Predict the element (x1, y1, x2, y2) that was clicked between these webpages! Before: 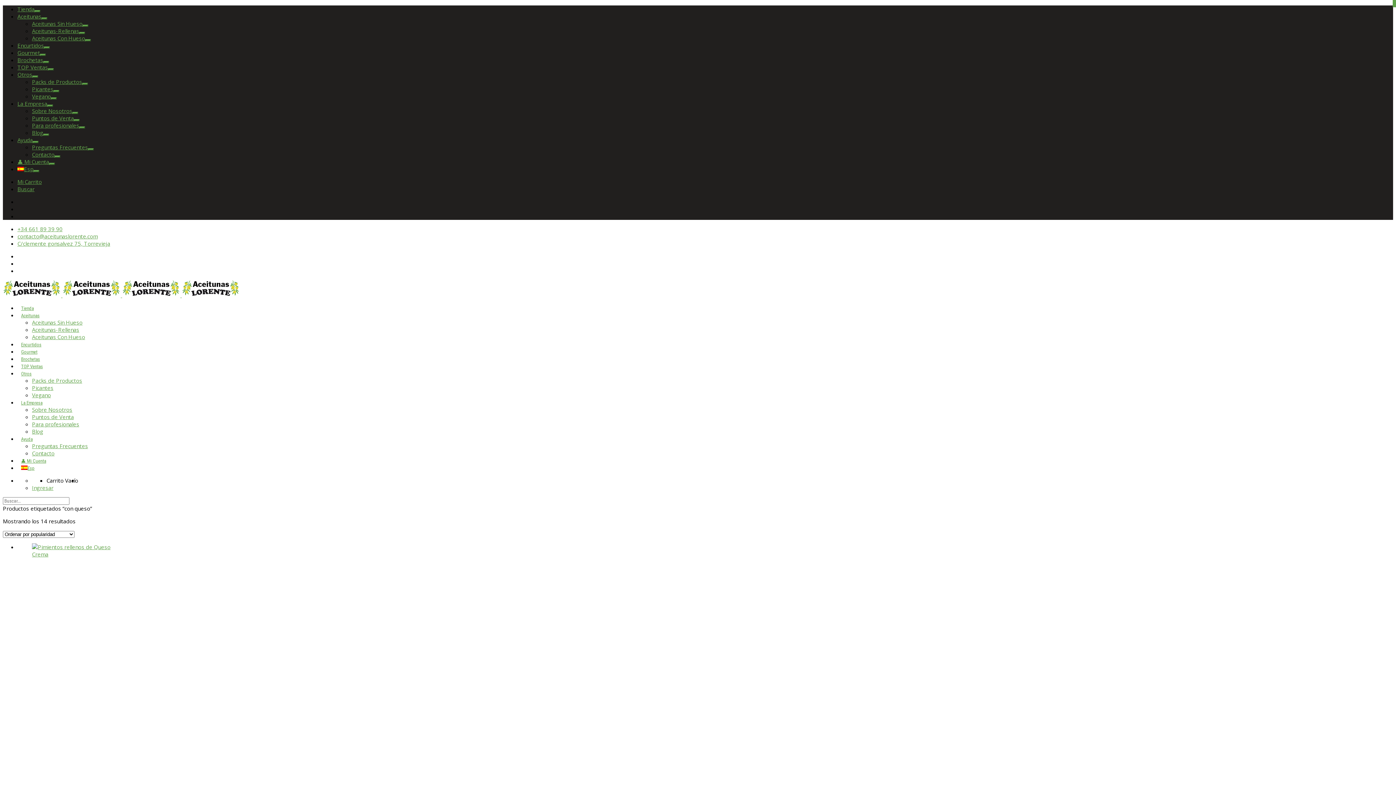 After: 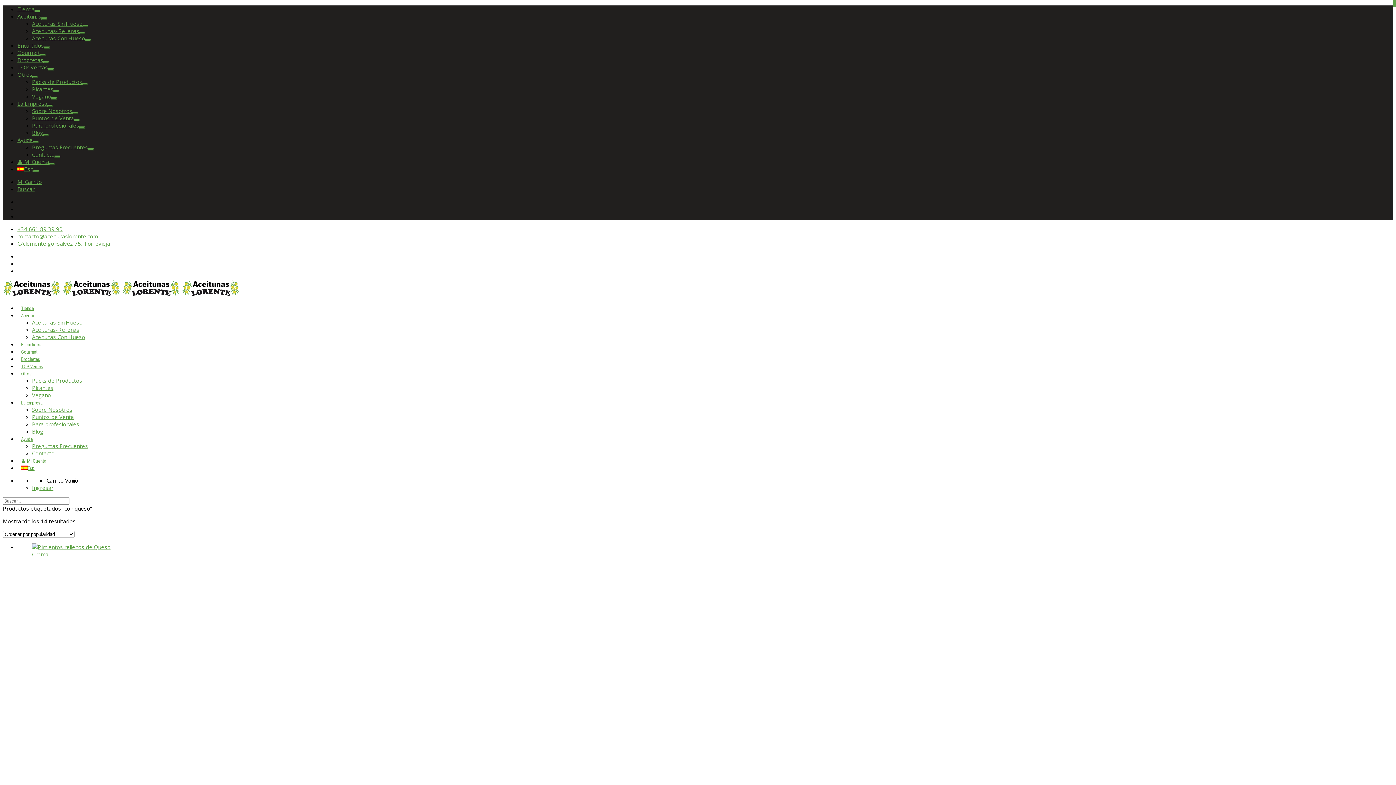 Action: bbox: (17, 100, 47, 107) label: La Empresa